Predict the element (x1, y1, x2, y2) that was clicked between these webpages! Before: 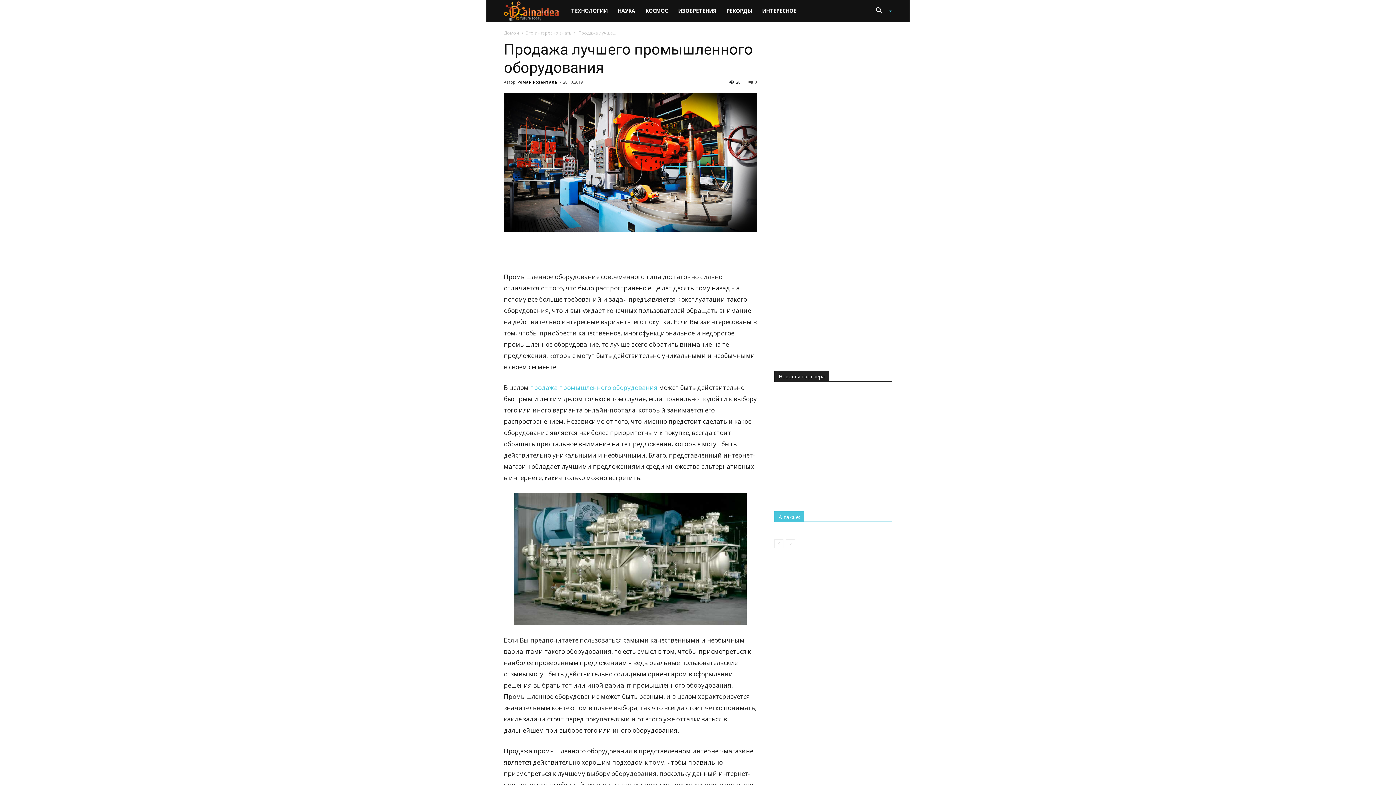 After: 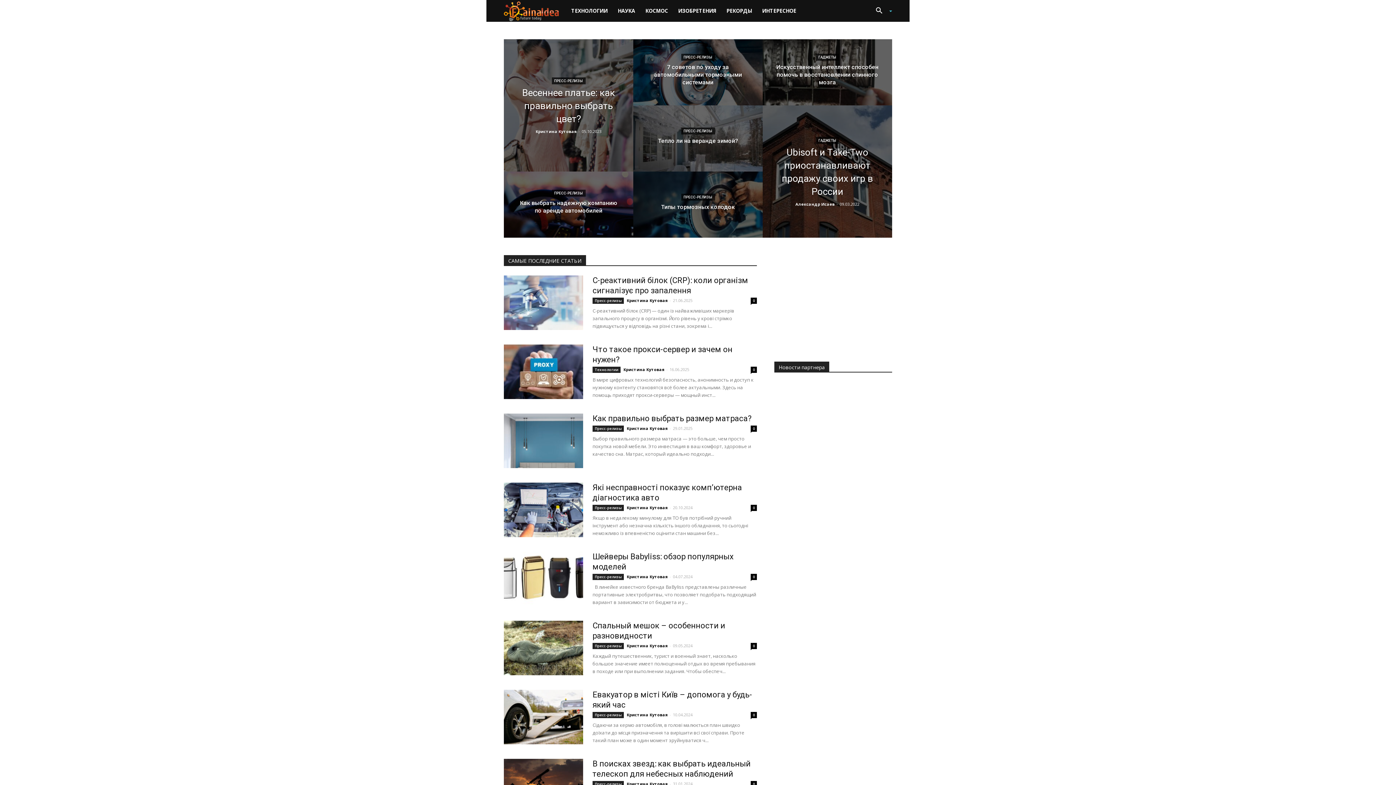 Action: bbox: (504, 0, 566, 22)